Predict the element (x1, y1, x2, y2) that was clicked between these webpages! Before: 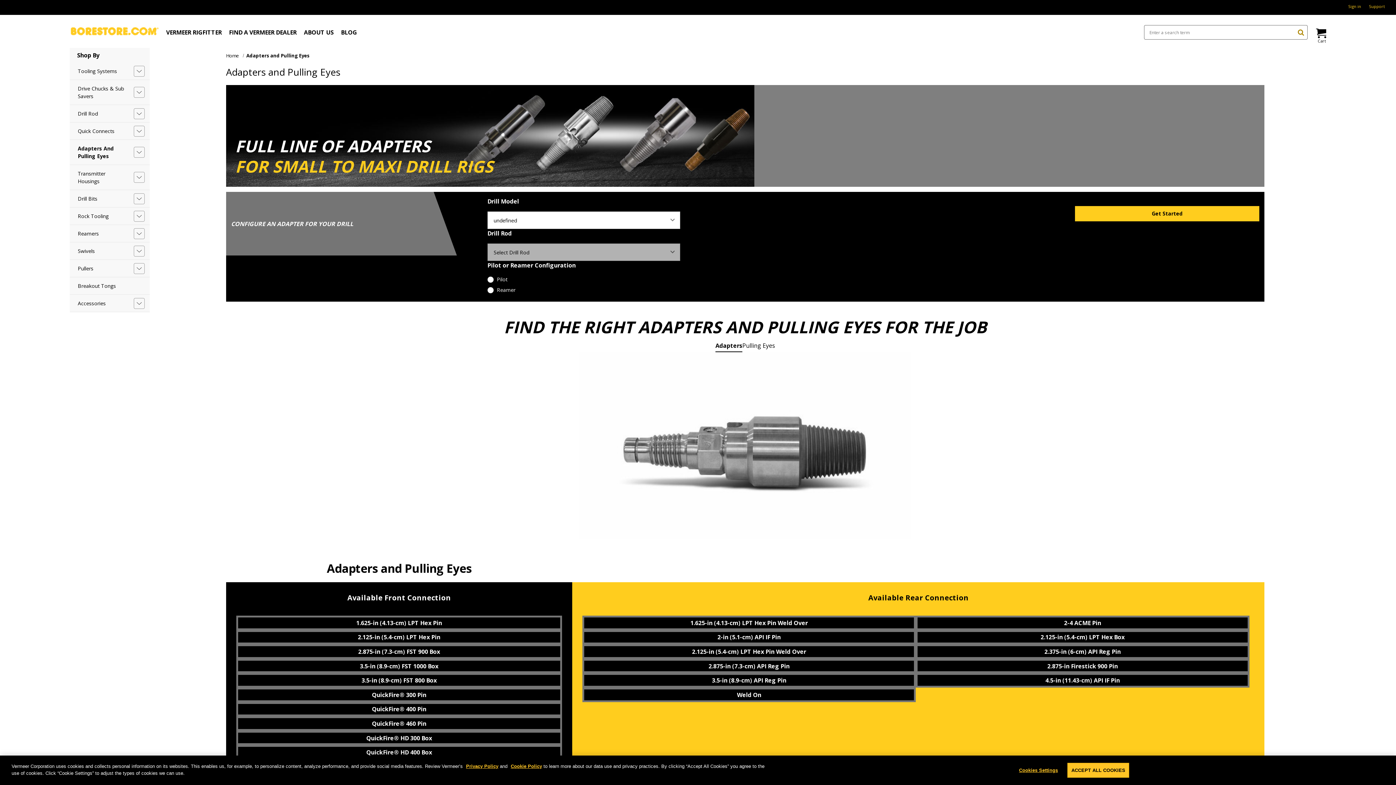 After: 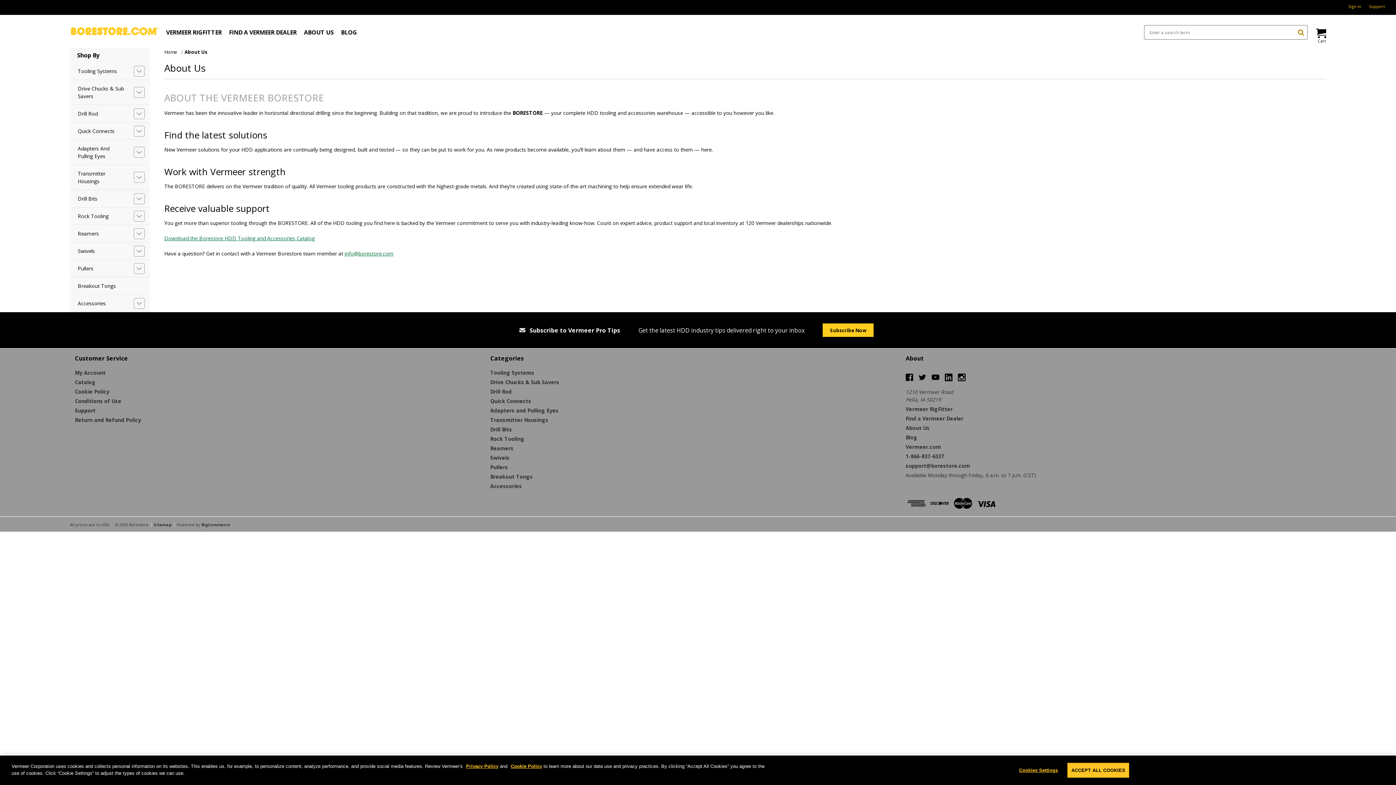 Action: label: ABOUT US bbox: (302, 28, 335, 36)